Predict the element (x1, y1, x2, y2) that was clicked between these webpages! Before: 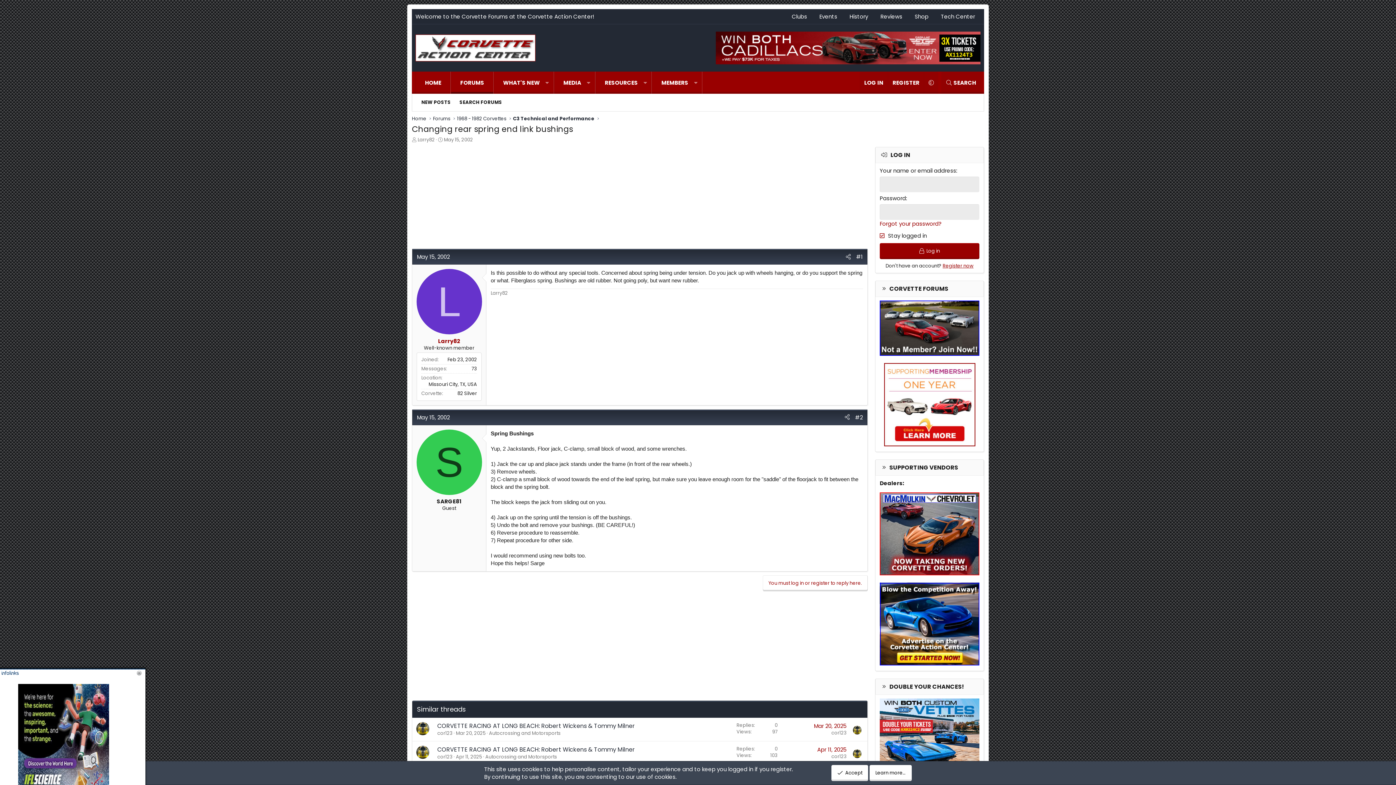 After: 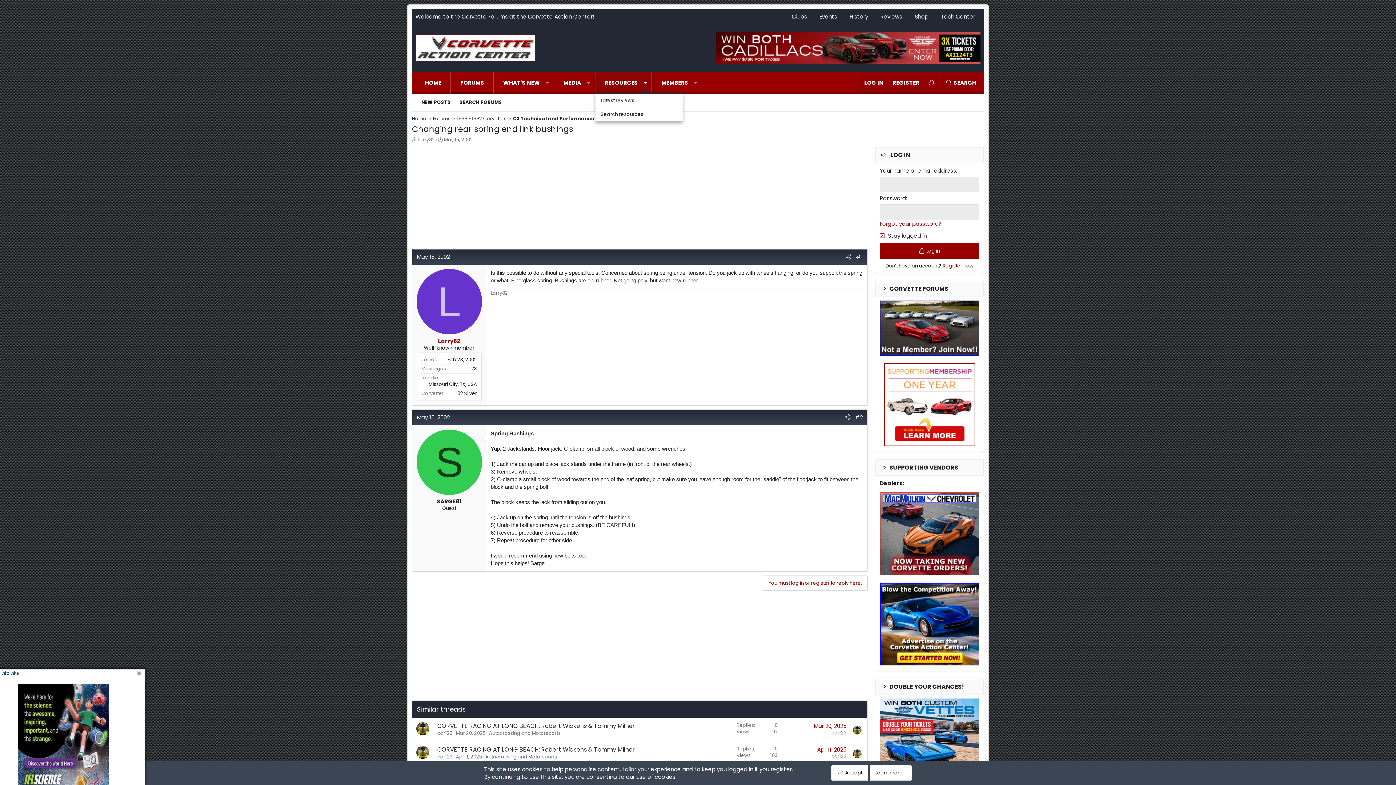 Action: label: Toggle expanded bbox: (639, 71, 651, 93)